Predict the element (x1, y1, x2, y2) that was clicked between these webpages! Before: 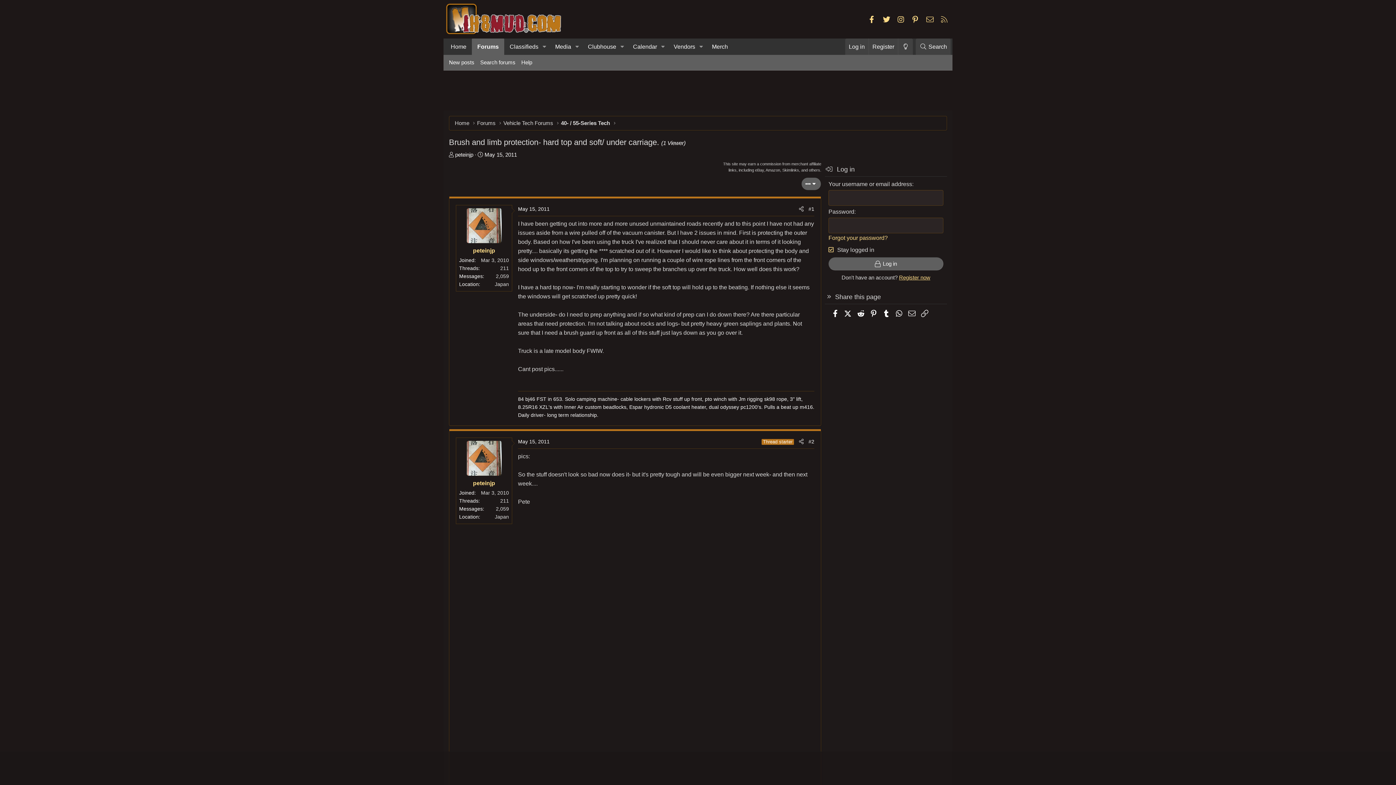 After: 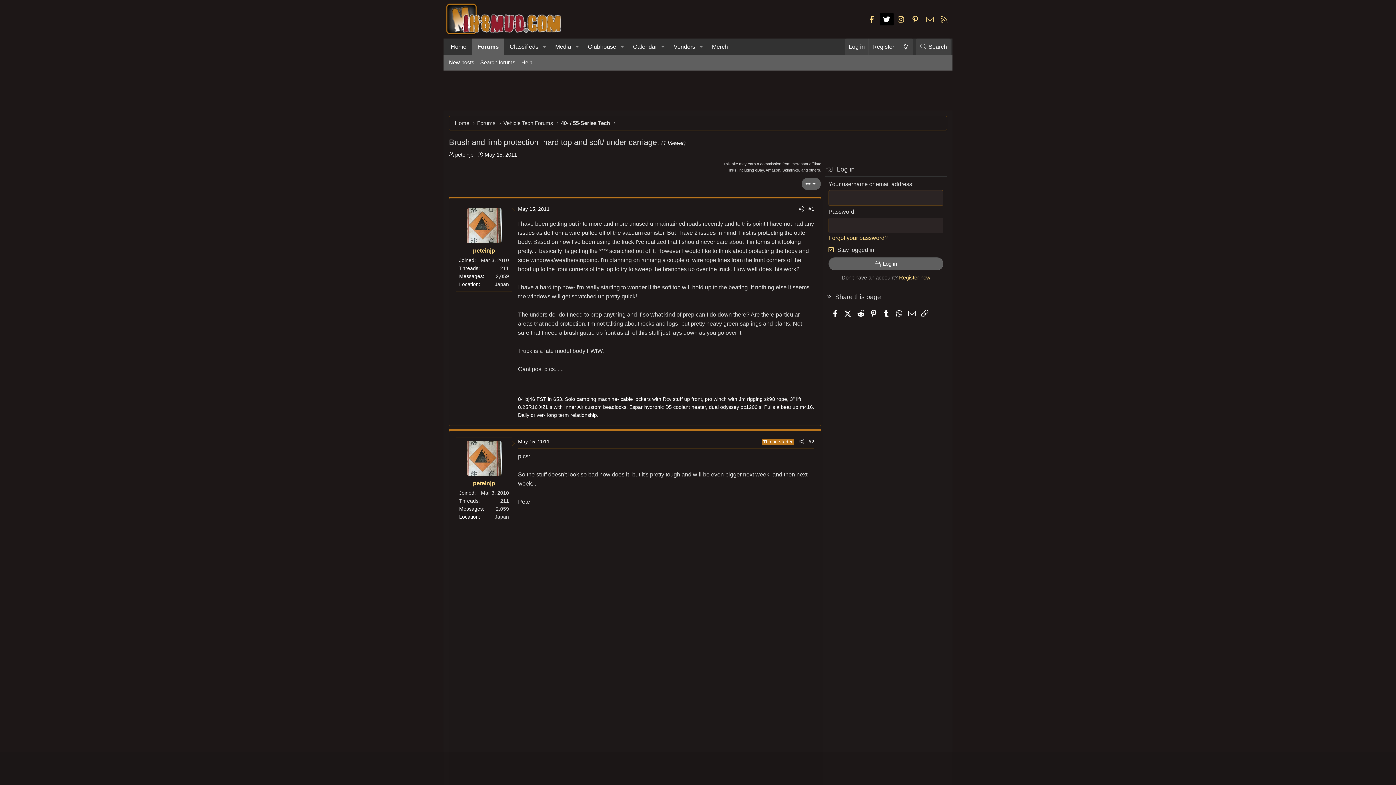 Action: bbox: (879, 13, 893, 25) label: Twitter